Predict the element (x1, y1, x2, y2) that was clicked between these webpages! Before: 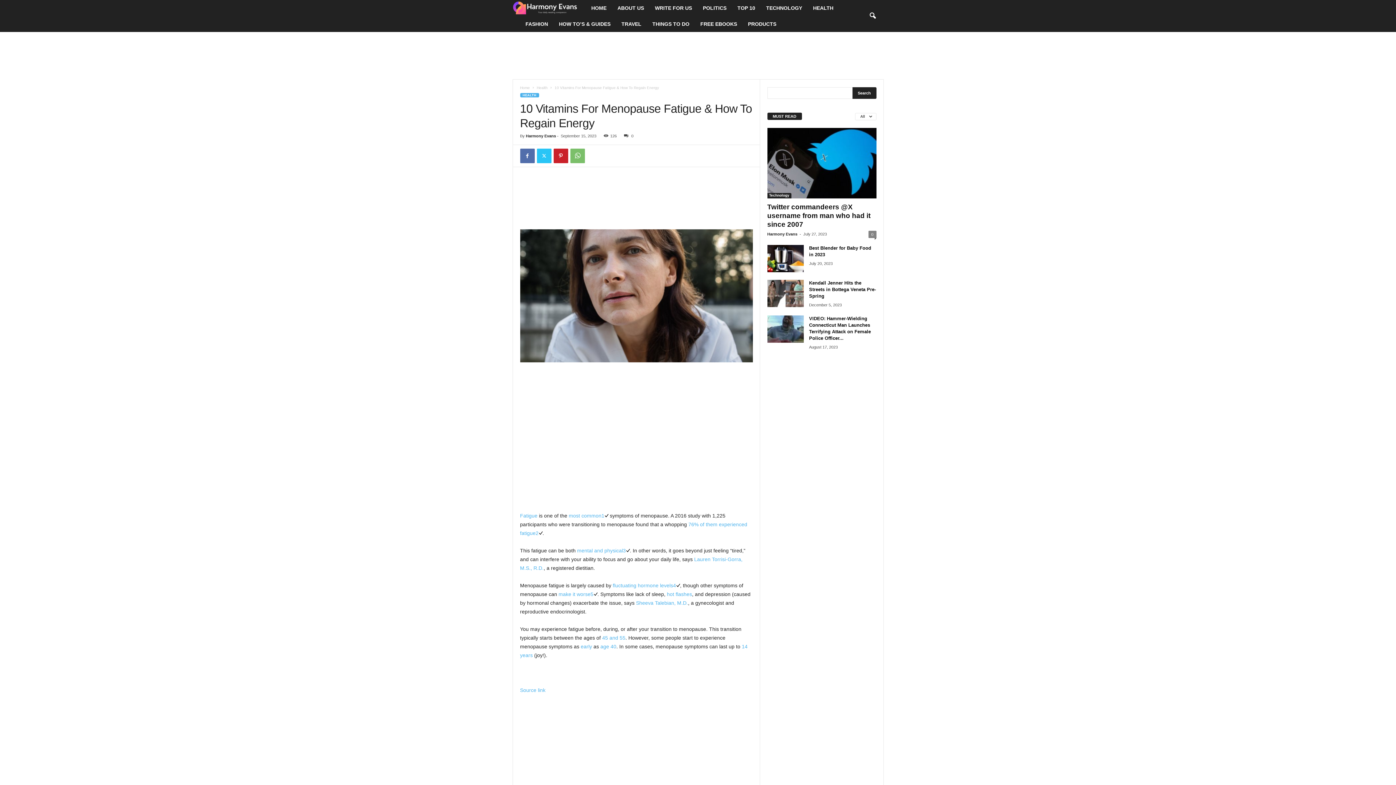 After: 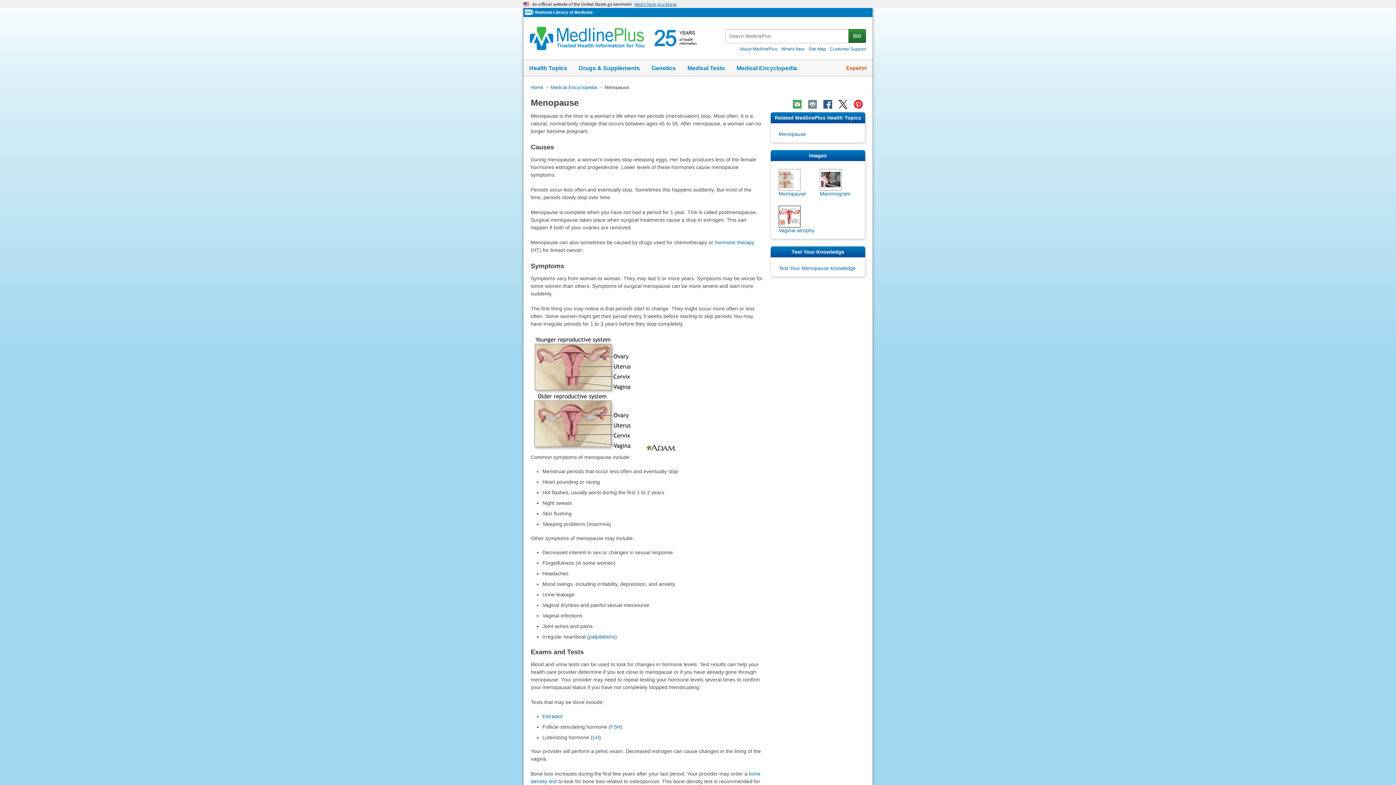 Action: bbox: (600, 635, 625, 640) label:  45 and 55